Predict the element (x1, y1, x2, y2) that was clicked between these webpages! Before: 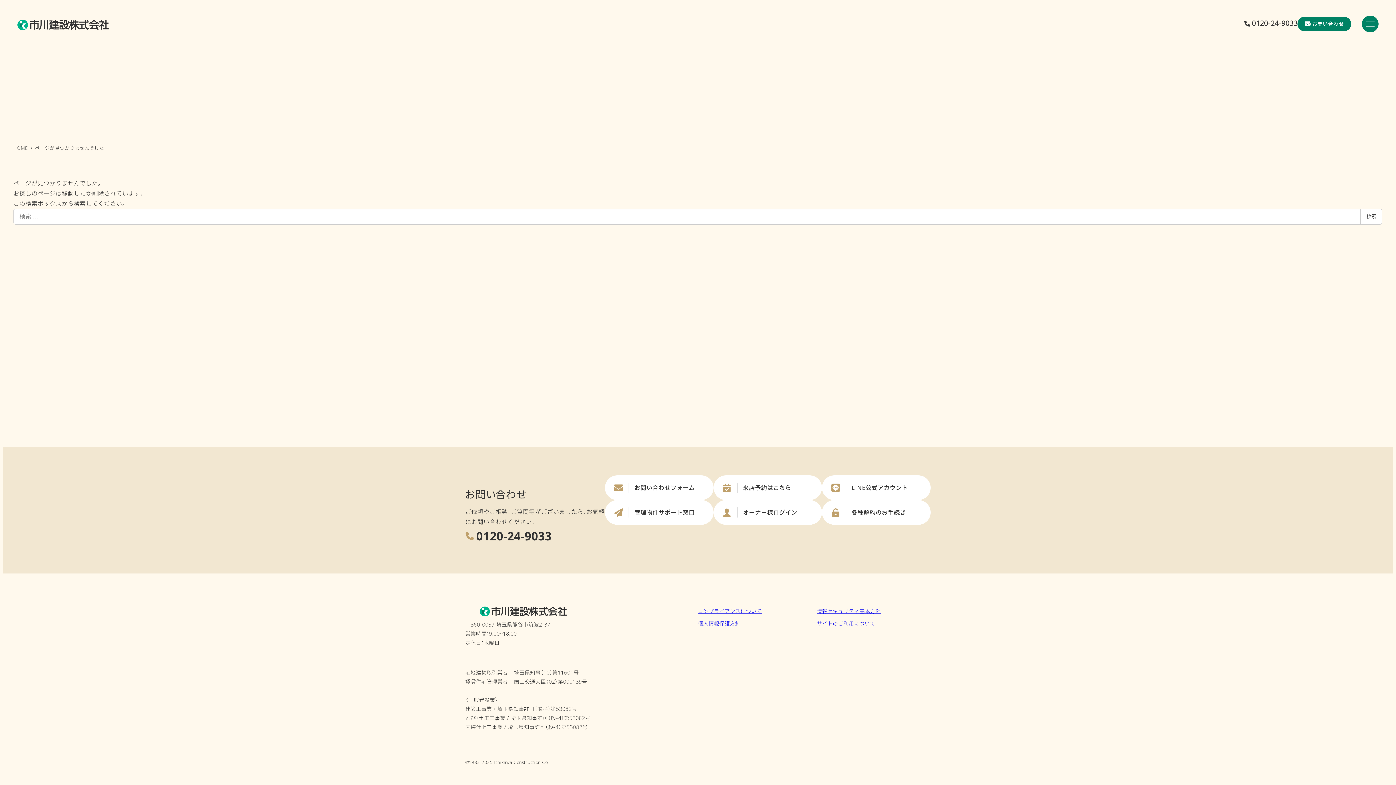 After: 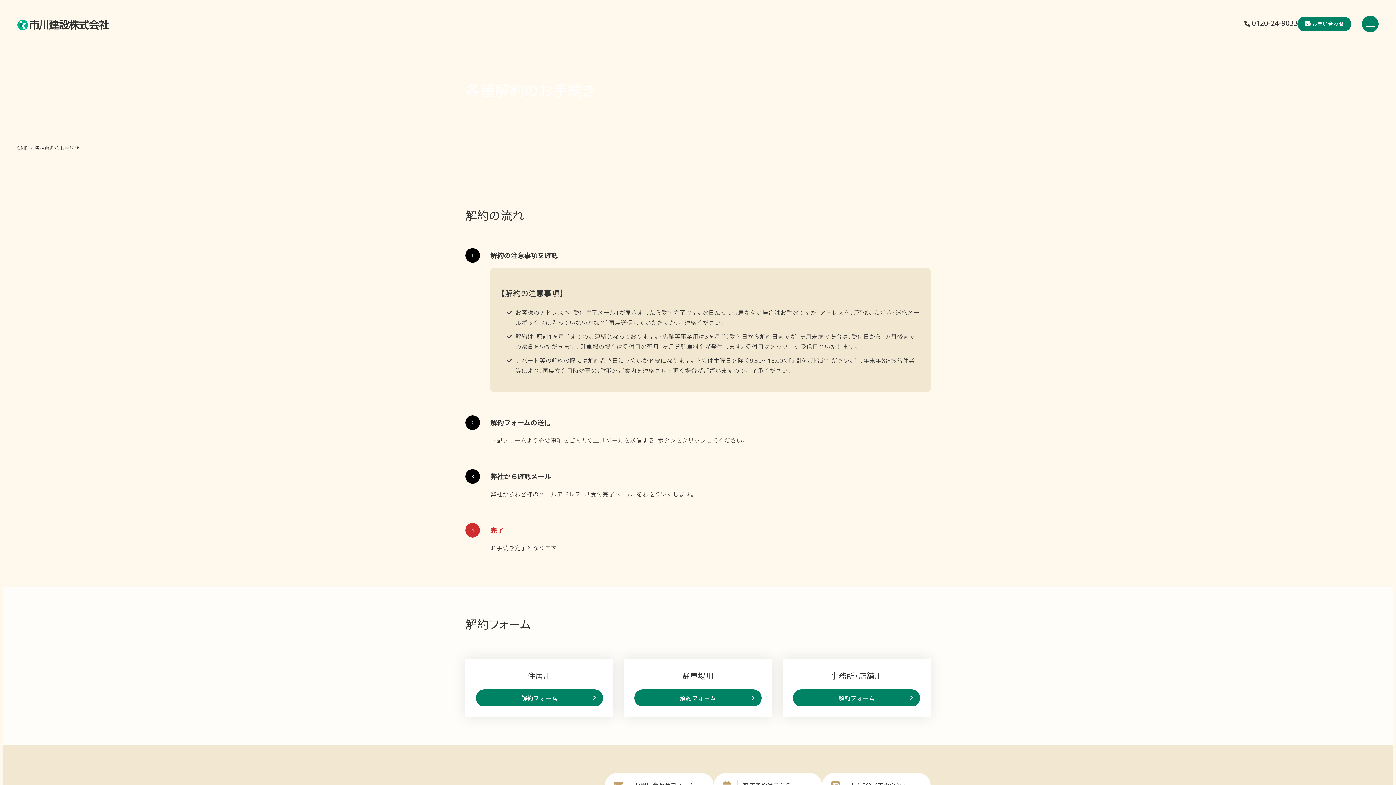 Action: label: 各種解約のお手続き bbox: (822, 500, 930, 525)